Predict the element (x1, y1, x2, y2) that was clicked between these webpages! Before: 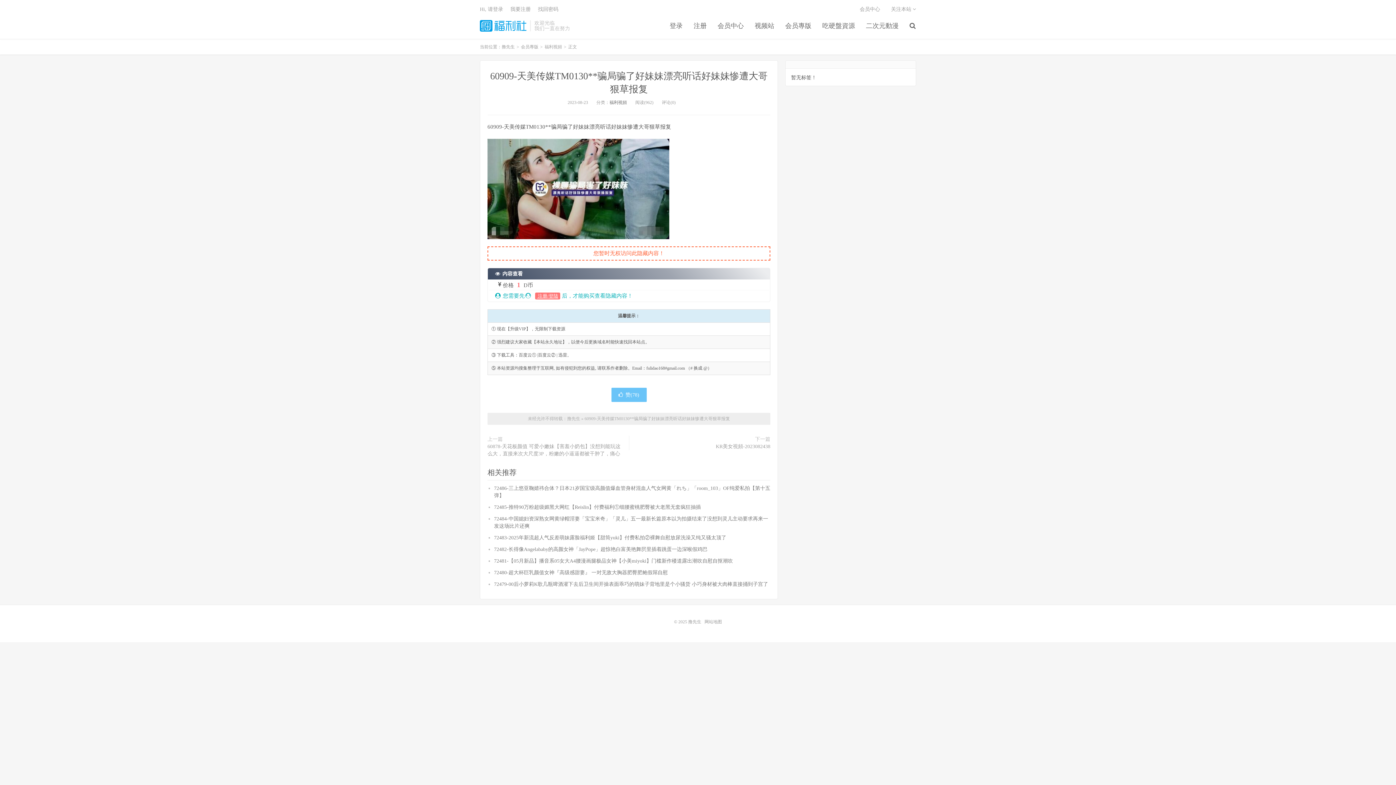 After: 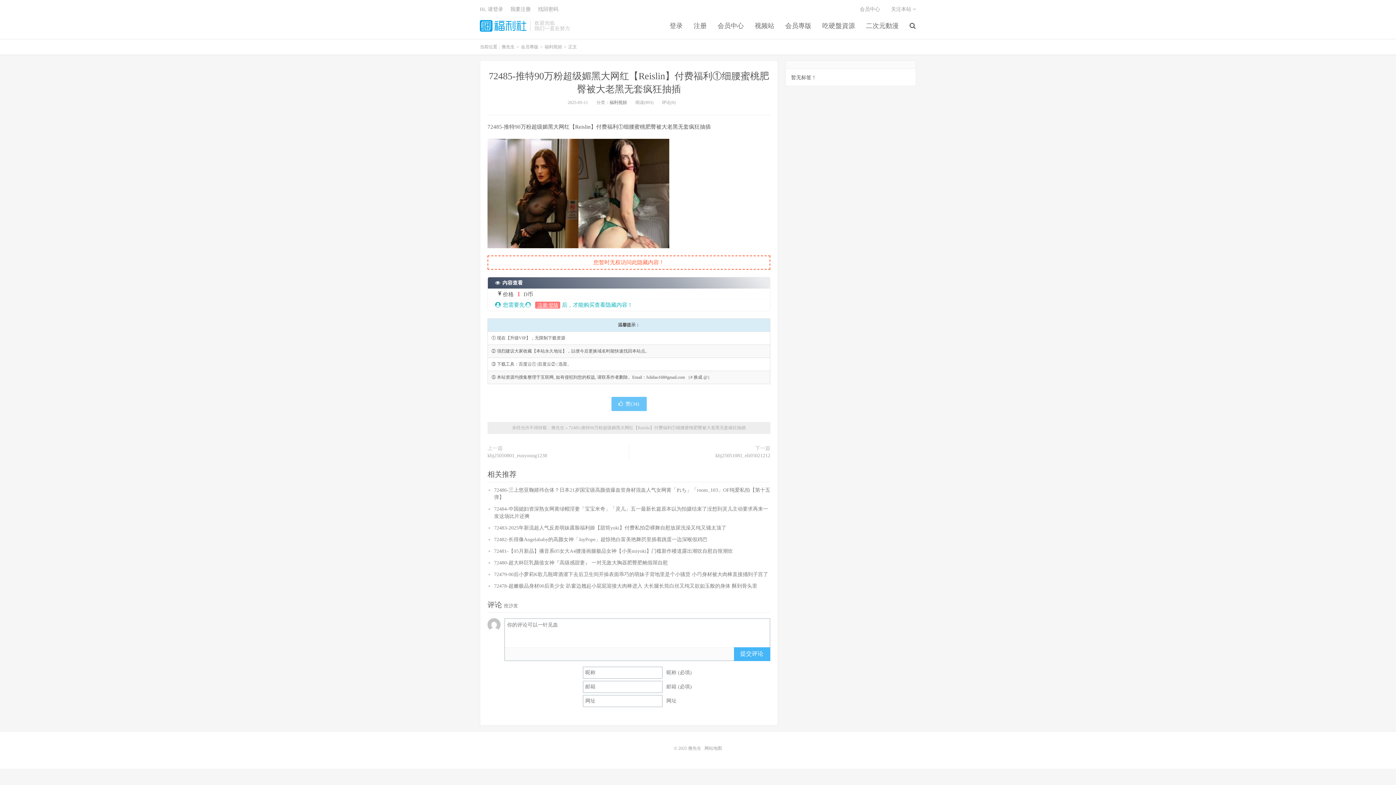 Action: bbox: (494, 368, 701, 374) label: 72485-推特90万粉超级媚黑大网红【Reislin】付费福利①细腰蜜桃肥臀被大老黑无套疯狂抽插